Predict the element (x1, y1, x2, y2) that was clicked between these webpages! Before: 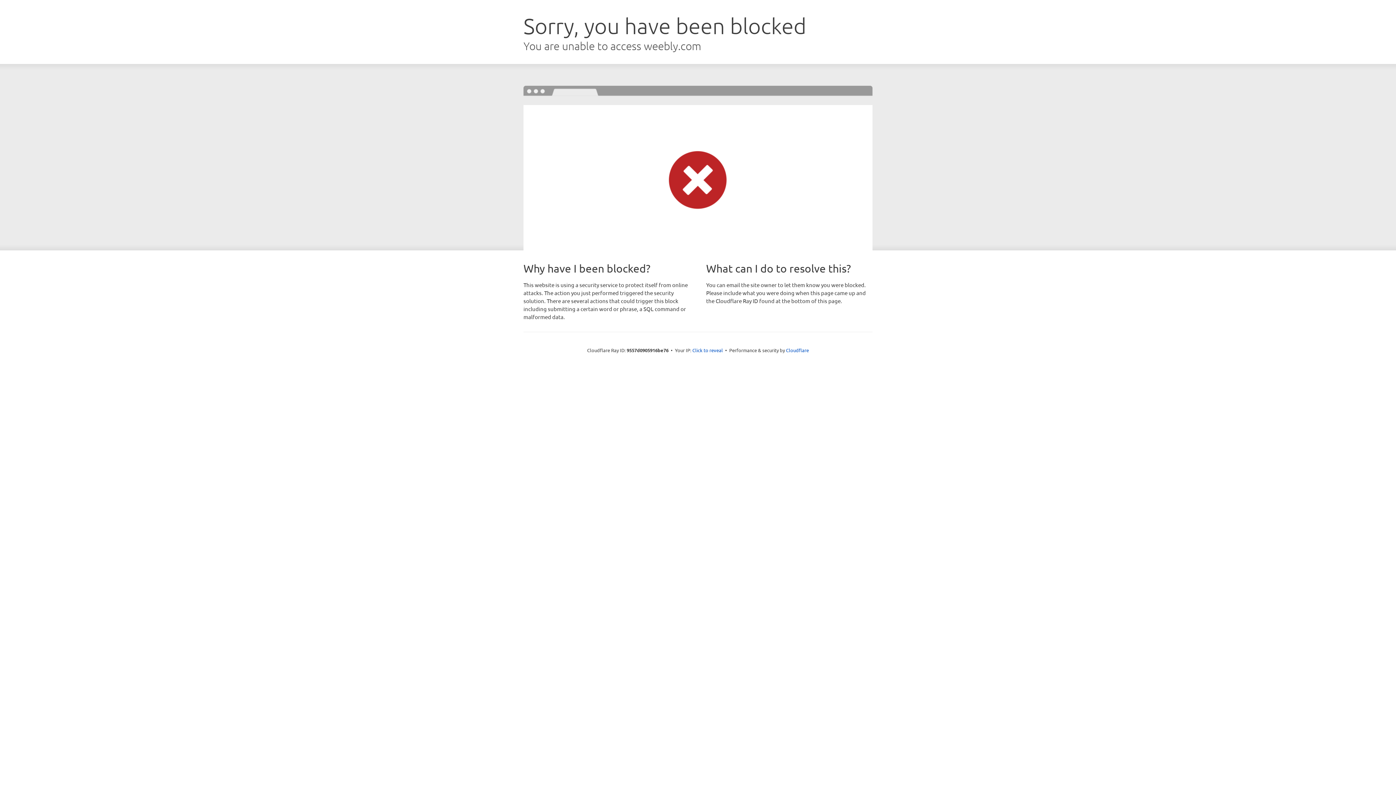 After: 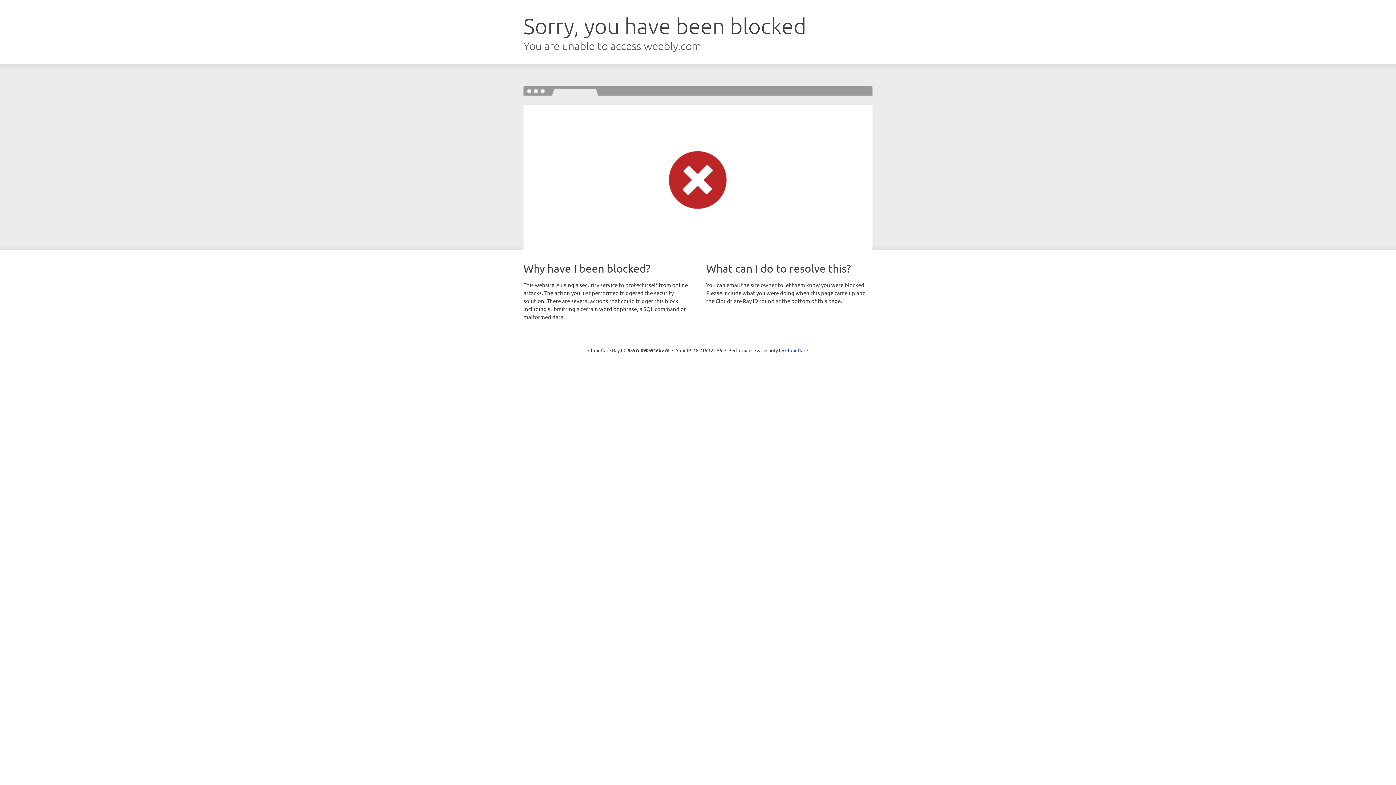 Action: bbox: (692, 346, 723, 353) label: Click to reveal